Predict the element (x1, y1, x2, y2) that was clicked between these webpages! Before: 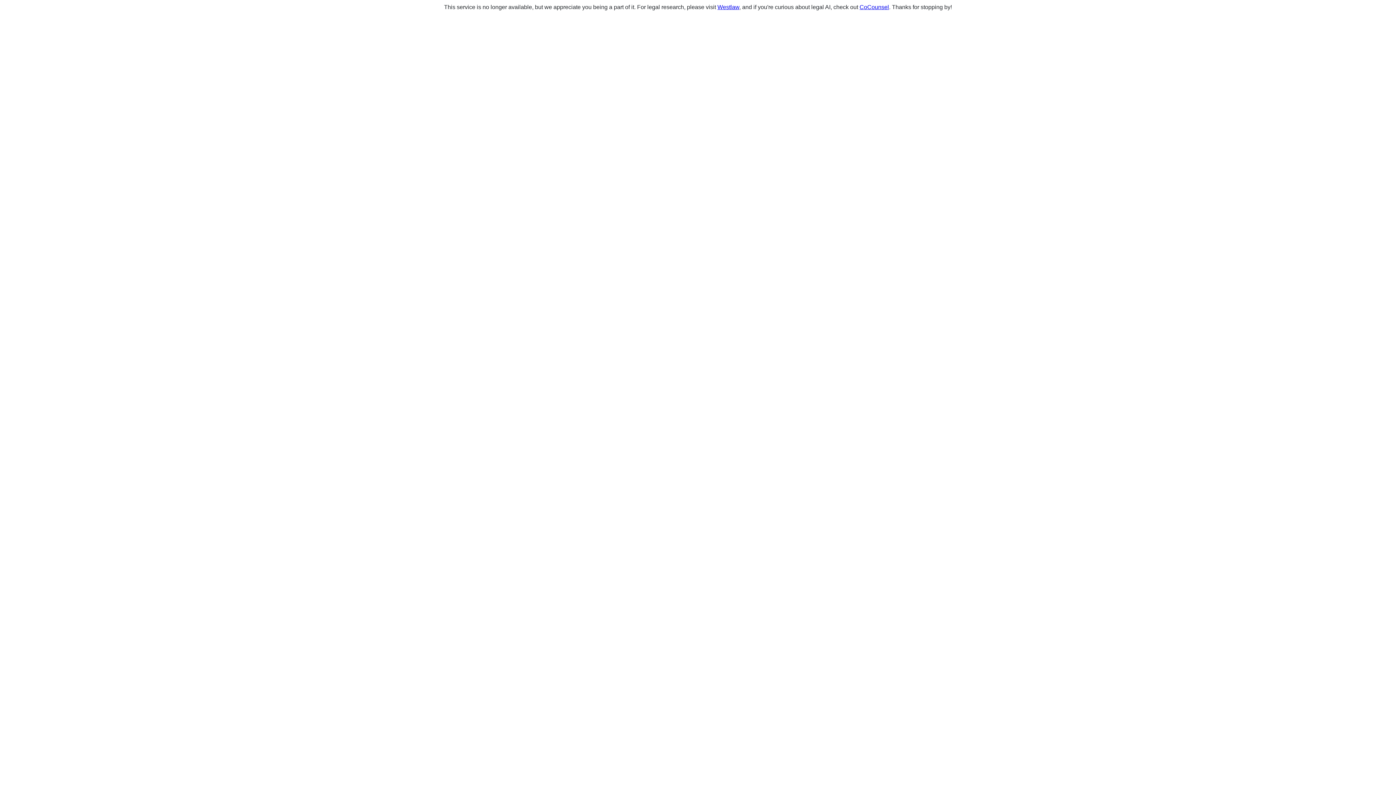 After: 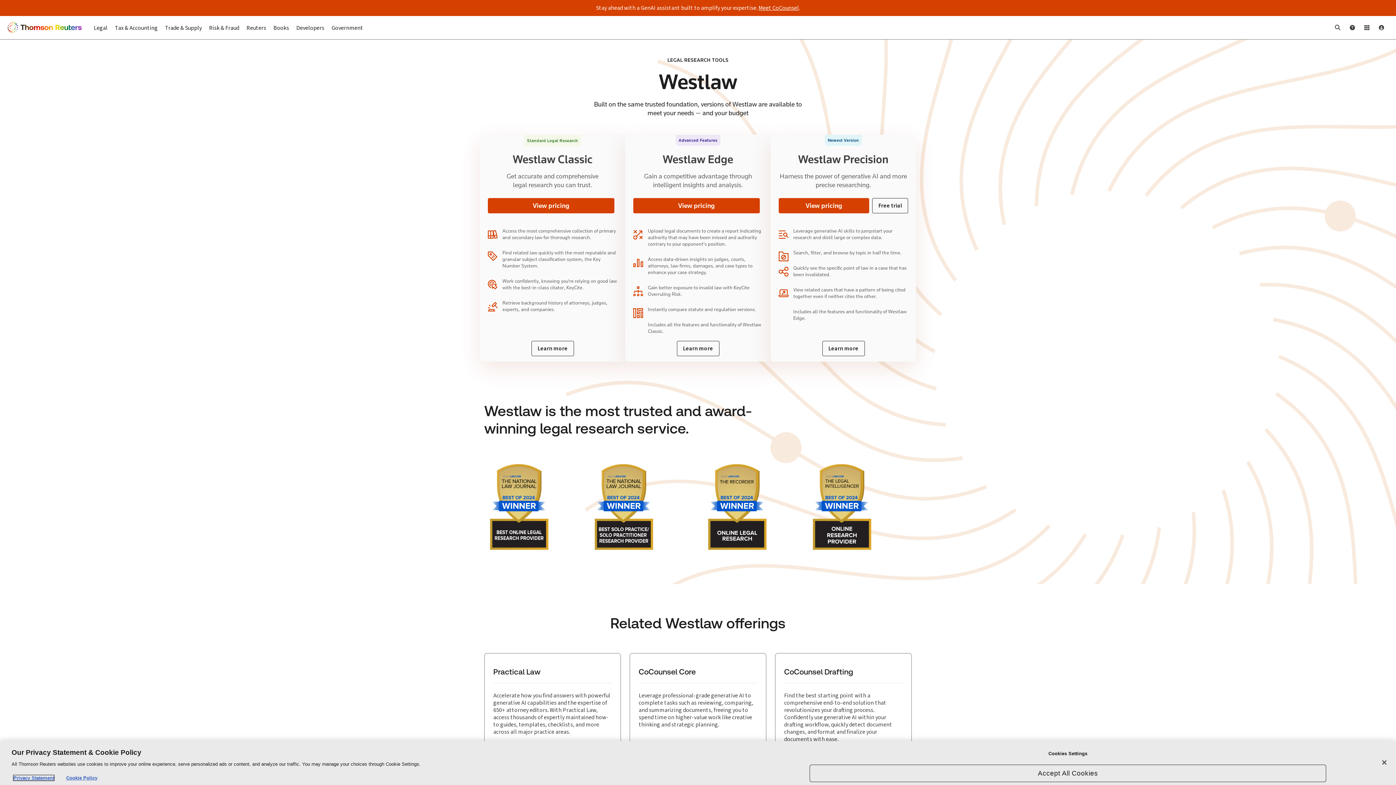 Action: label: Westlaw bbox: (717, 4, 739, 10)